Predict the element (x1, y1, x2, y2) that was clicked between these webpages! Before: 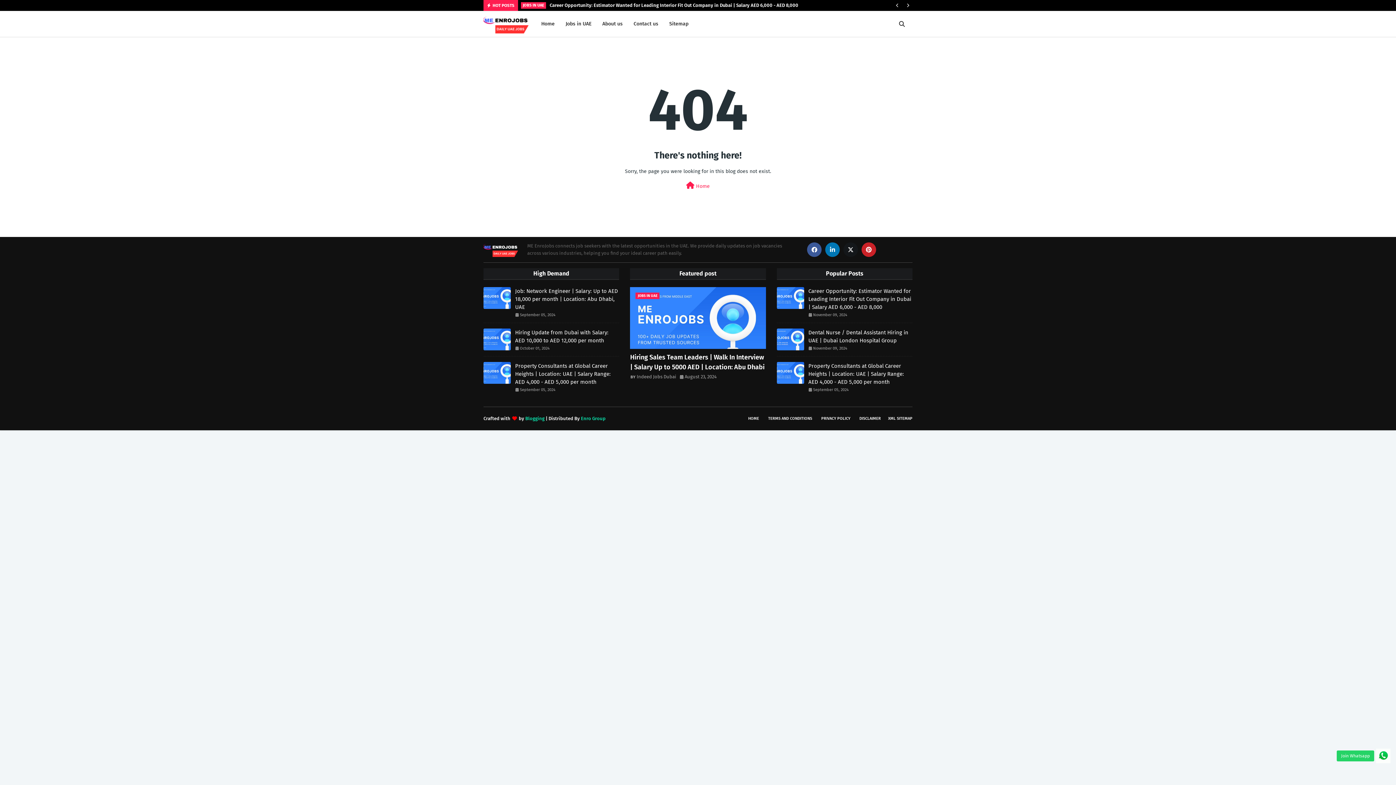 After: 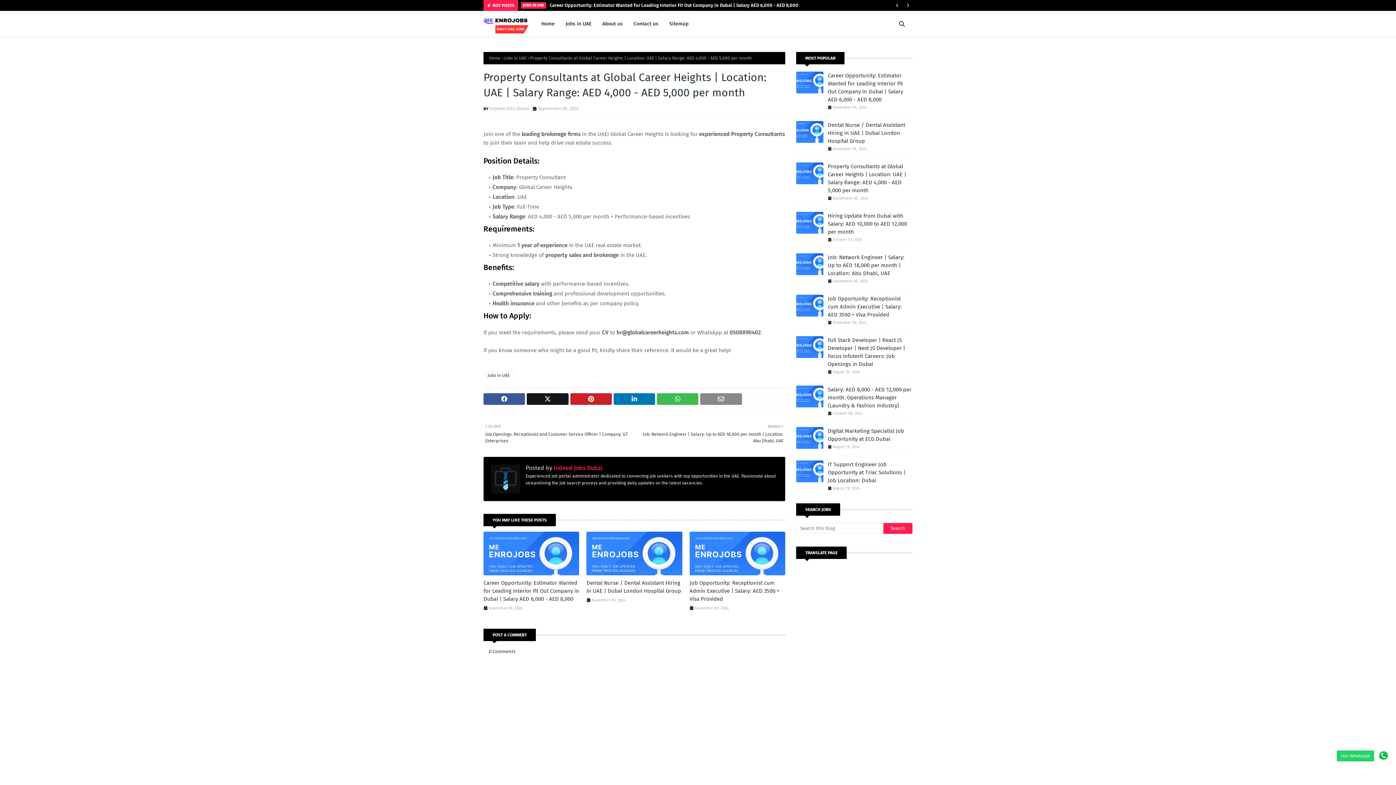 Action: bbox: (483, 362, 510, 384)